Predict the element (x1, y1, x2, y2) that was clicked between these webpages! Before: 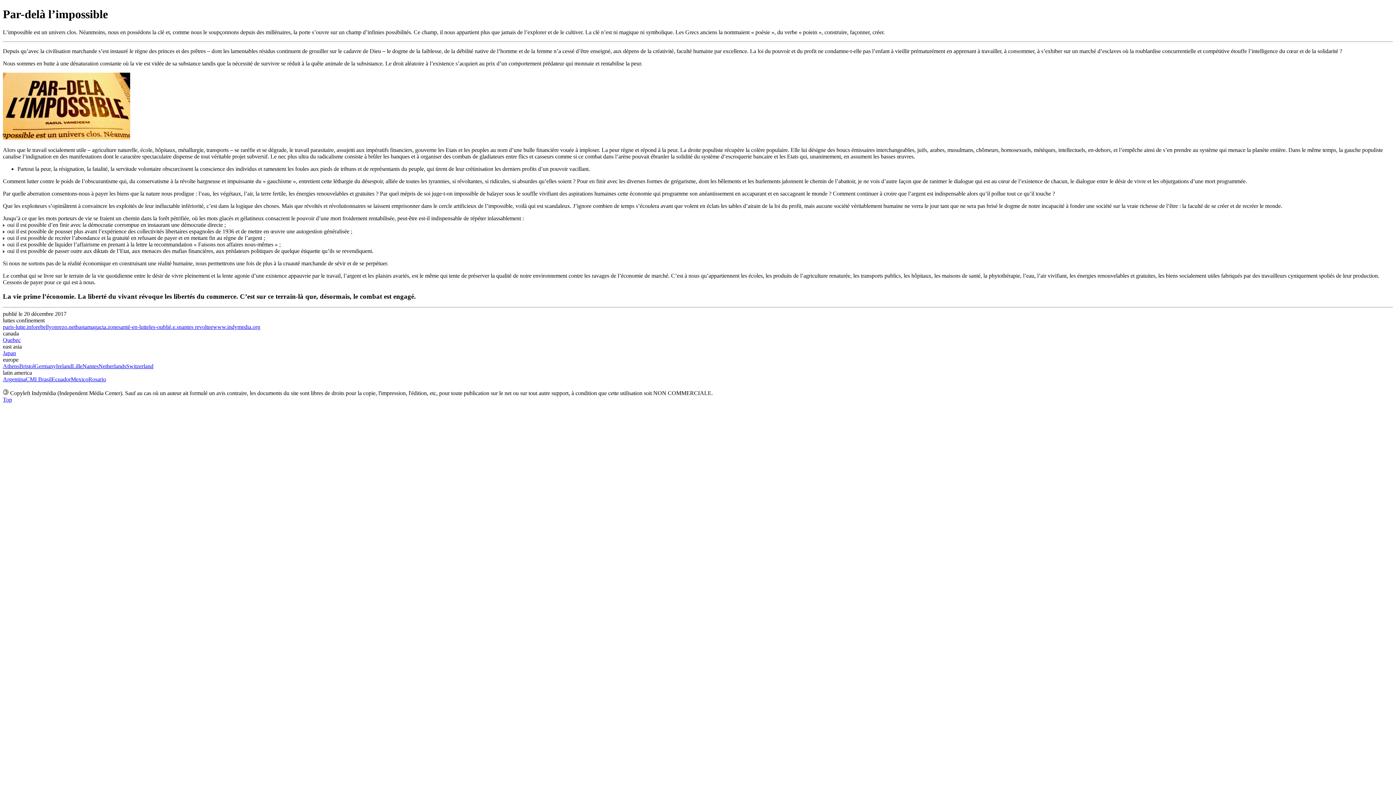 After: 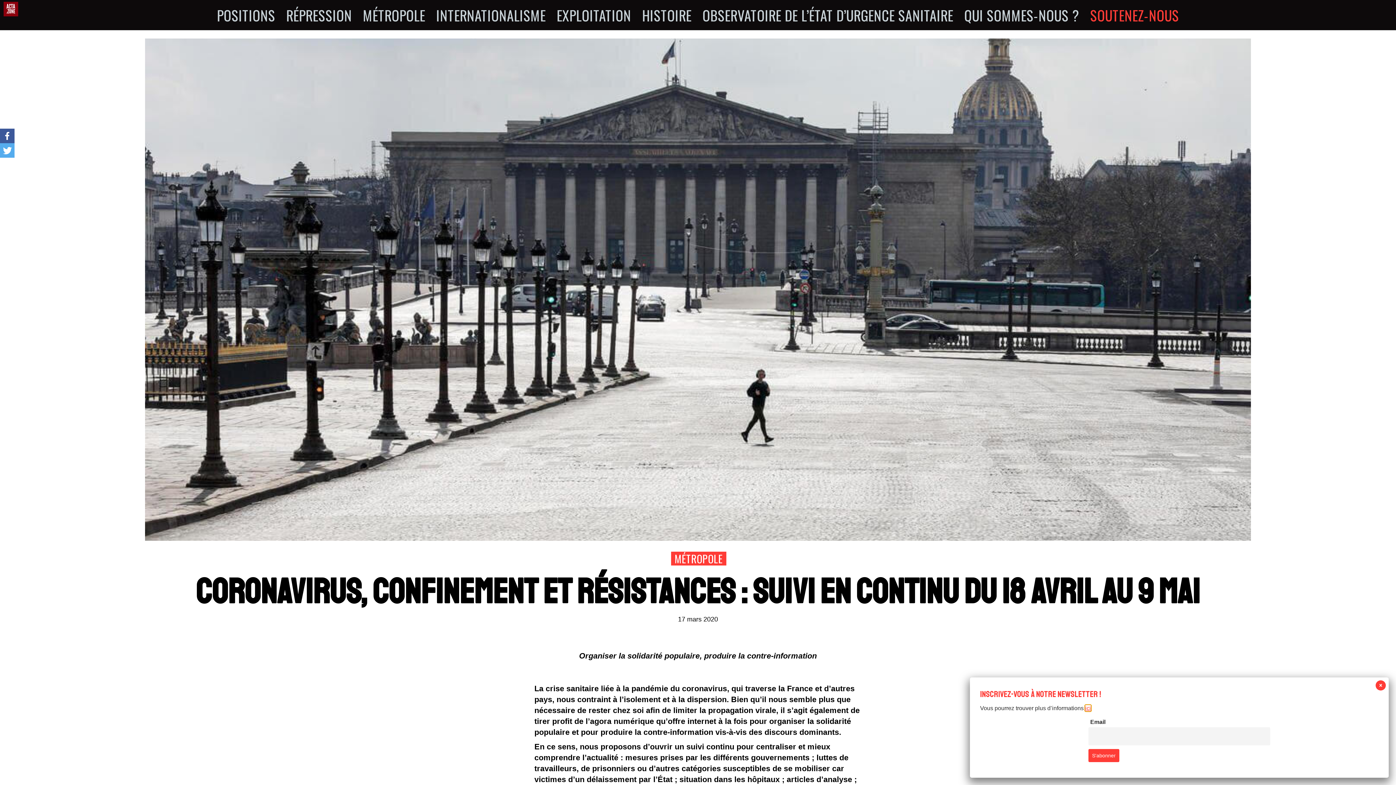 Action: bbox: (97, 324, 118, 330) label: acta.zone